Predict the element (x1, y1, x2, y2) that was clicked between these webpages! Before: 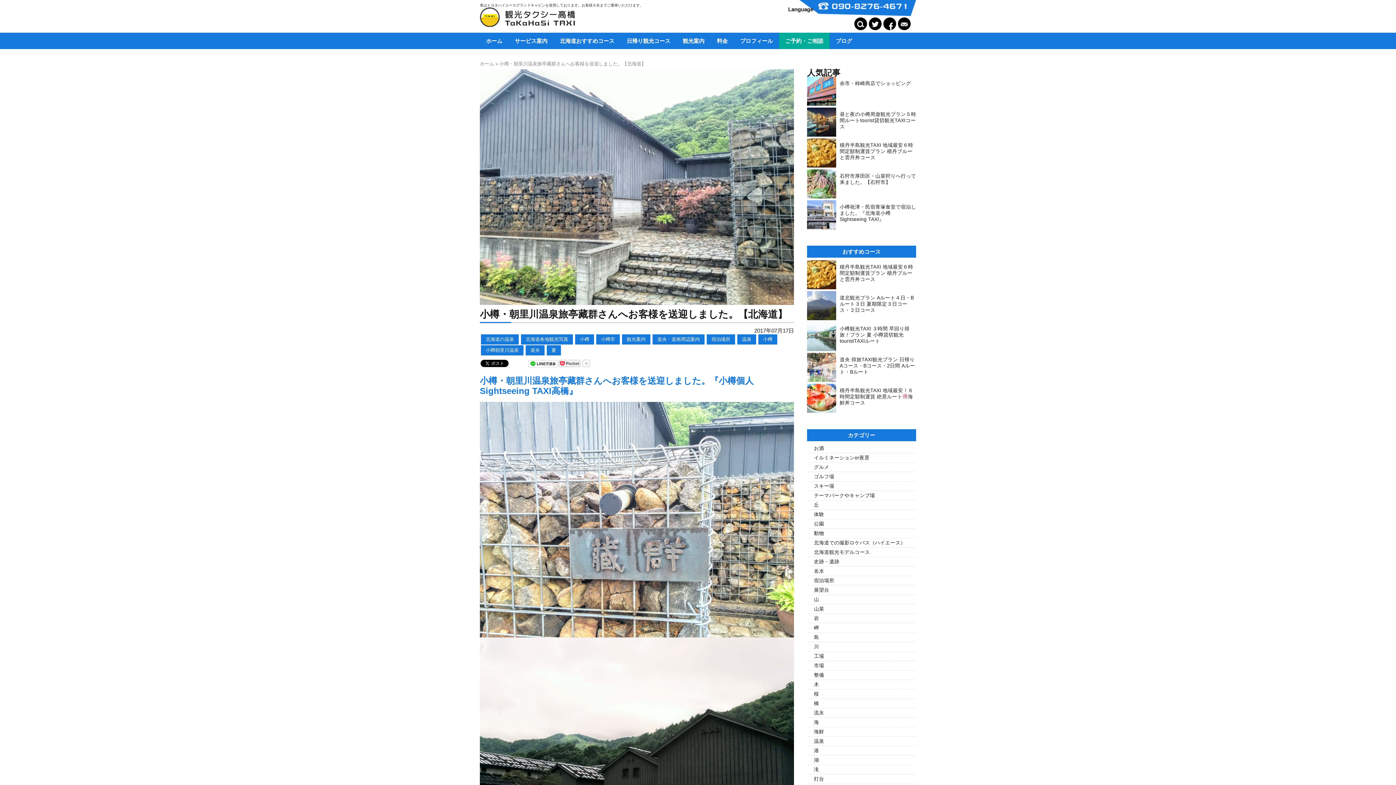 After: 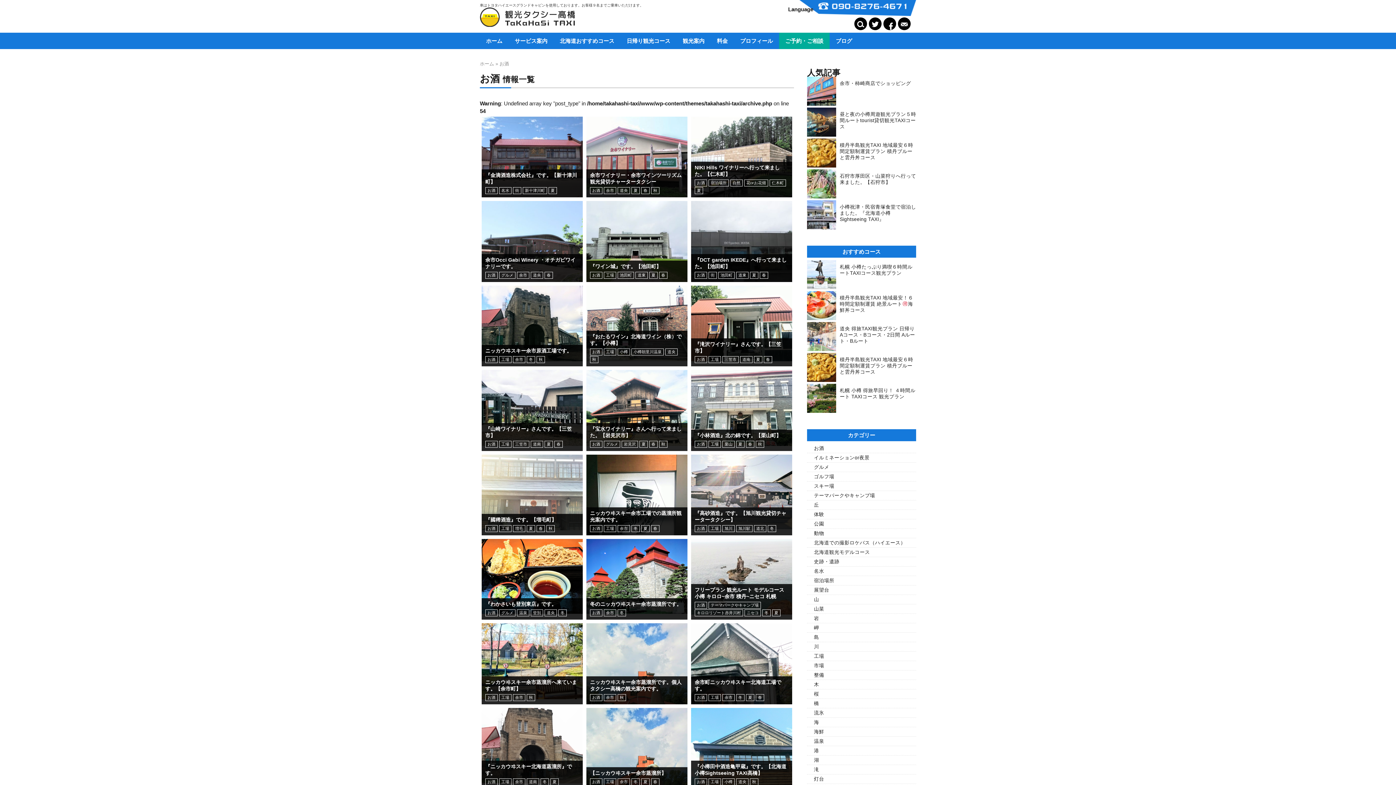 Action: bbox: (807, 444, 916, 453) label: お酒